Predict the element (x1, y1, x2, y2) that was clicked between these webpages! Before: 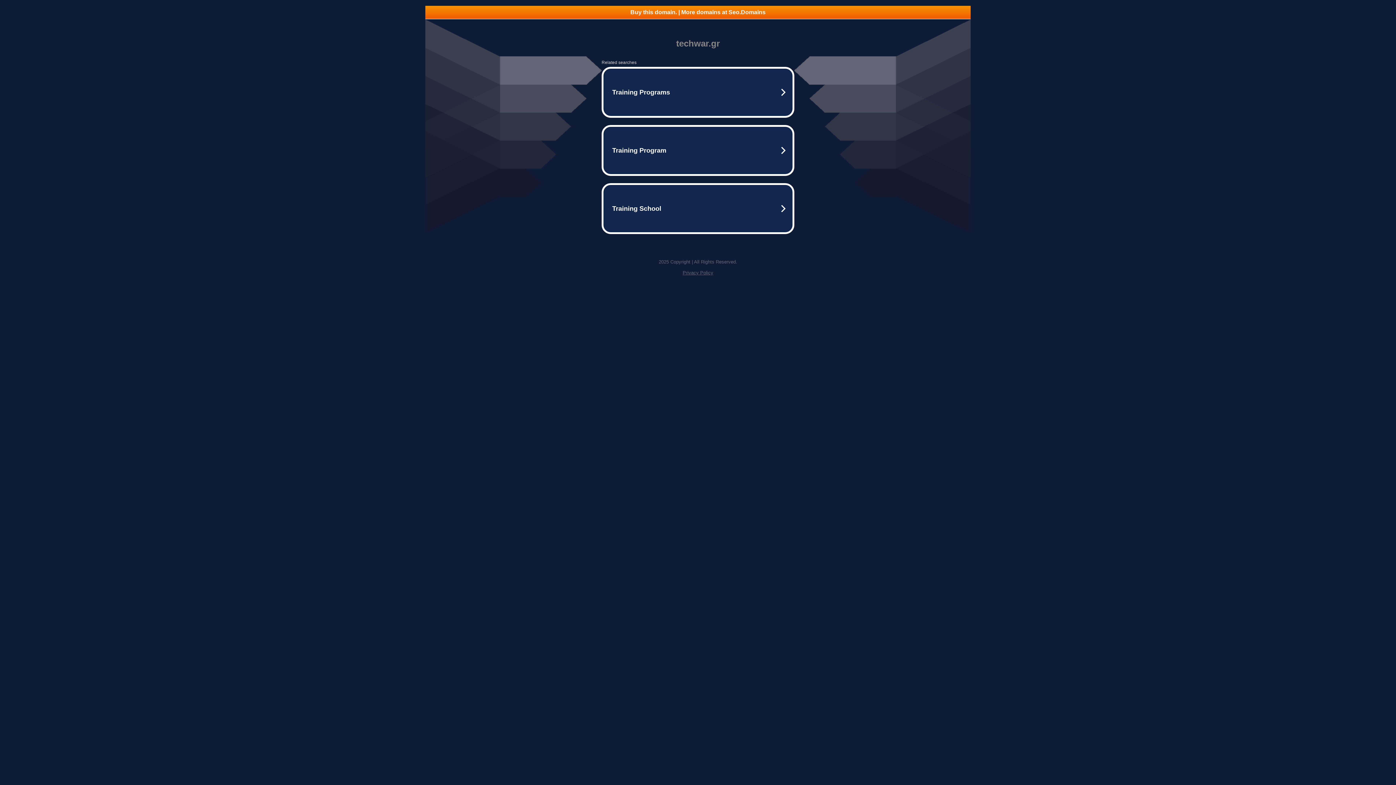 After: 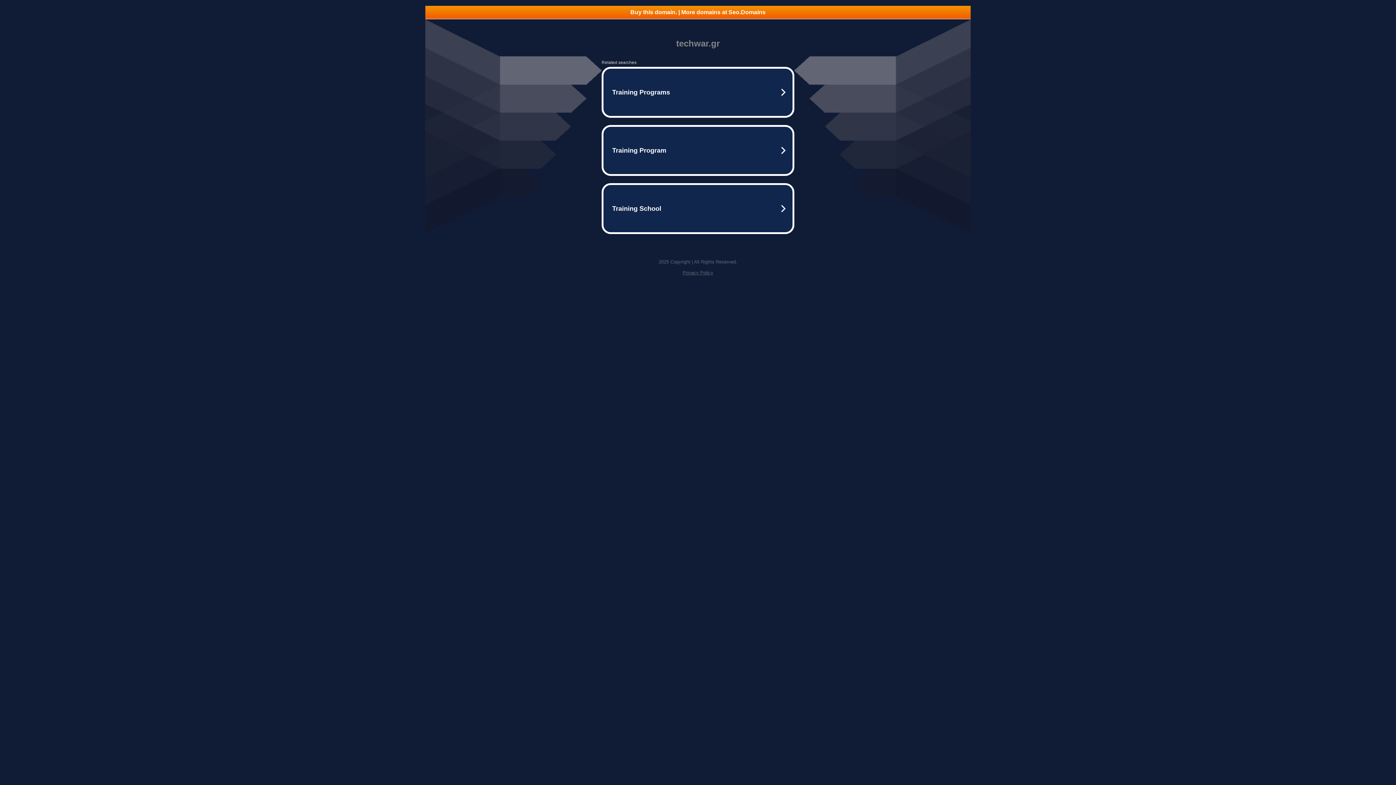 Action: label: Buy this domain. | More domains at Seo.Domains bbox: (425, 5, 970, 18)